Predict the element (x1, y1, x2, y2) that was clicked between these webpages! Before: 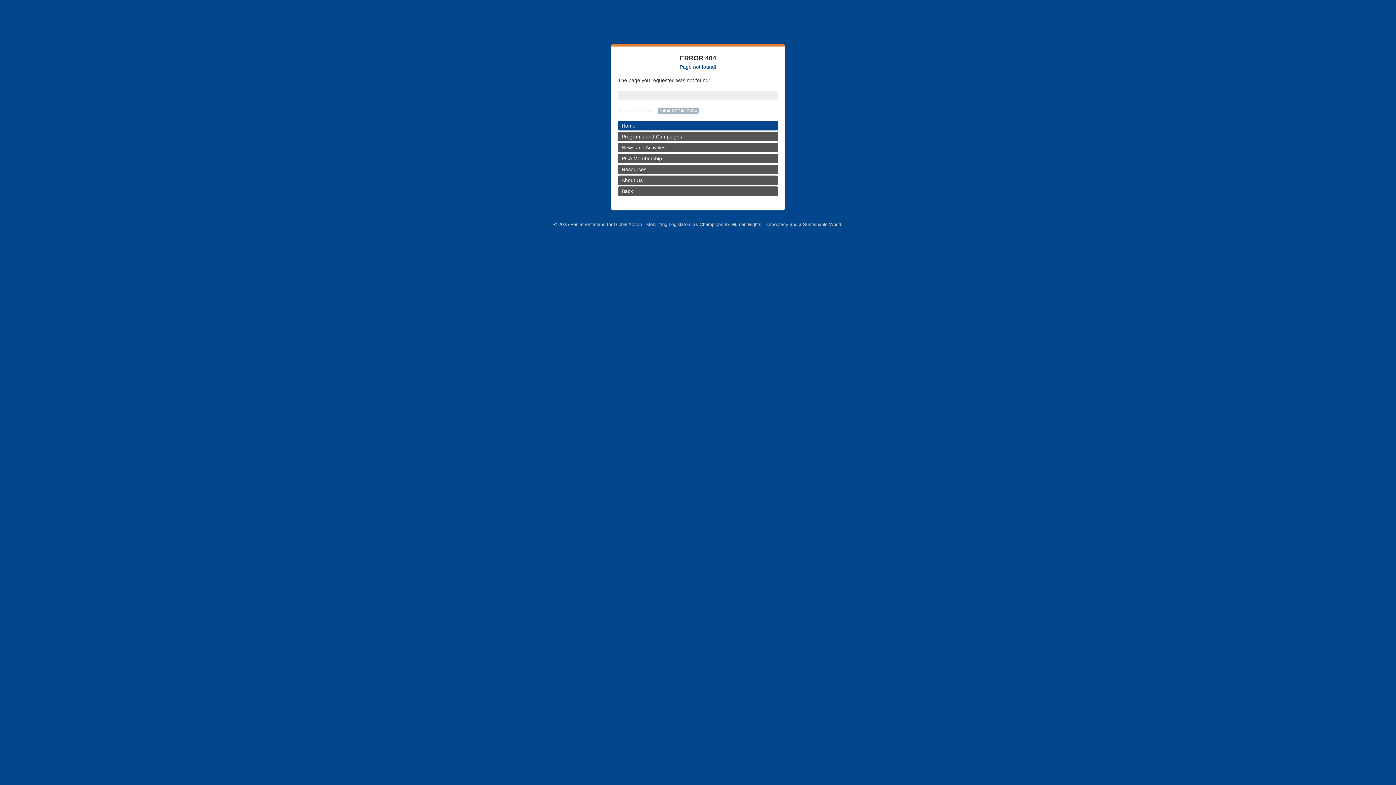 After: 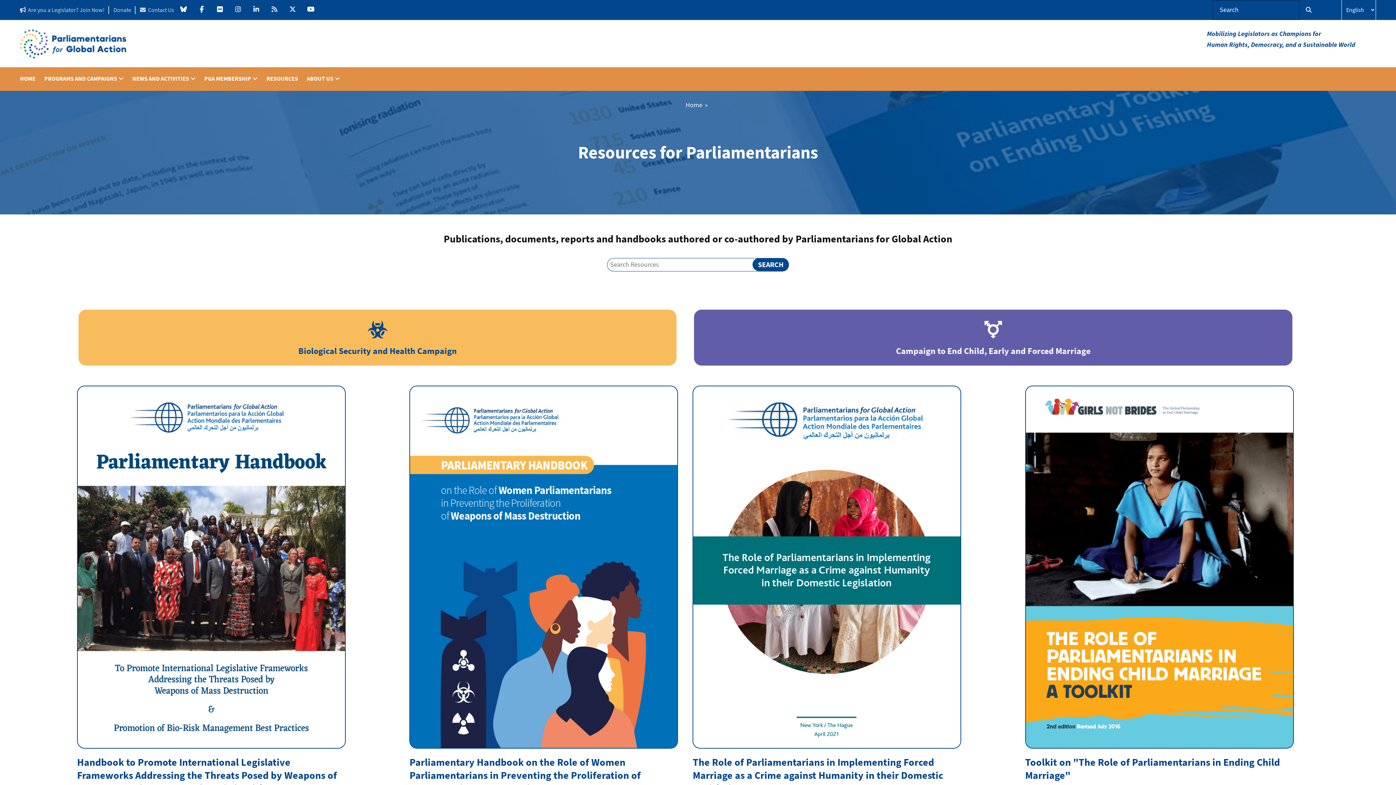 Action: label: Resources bbox: (618, 164, 778, 174)